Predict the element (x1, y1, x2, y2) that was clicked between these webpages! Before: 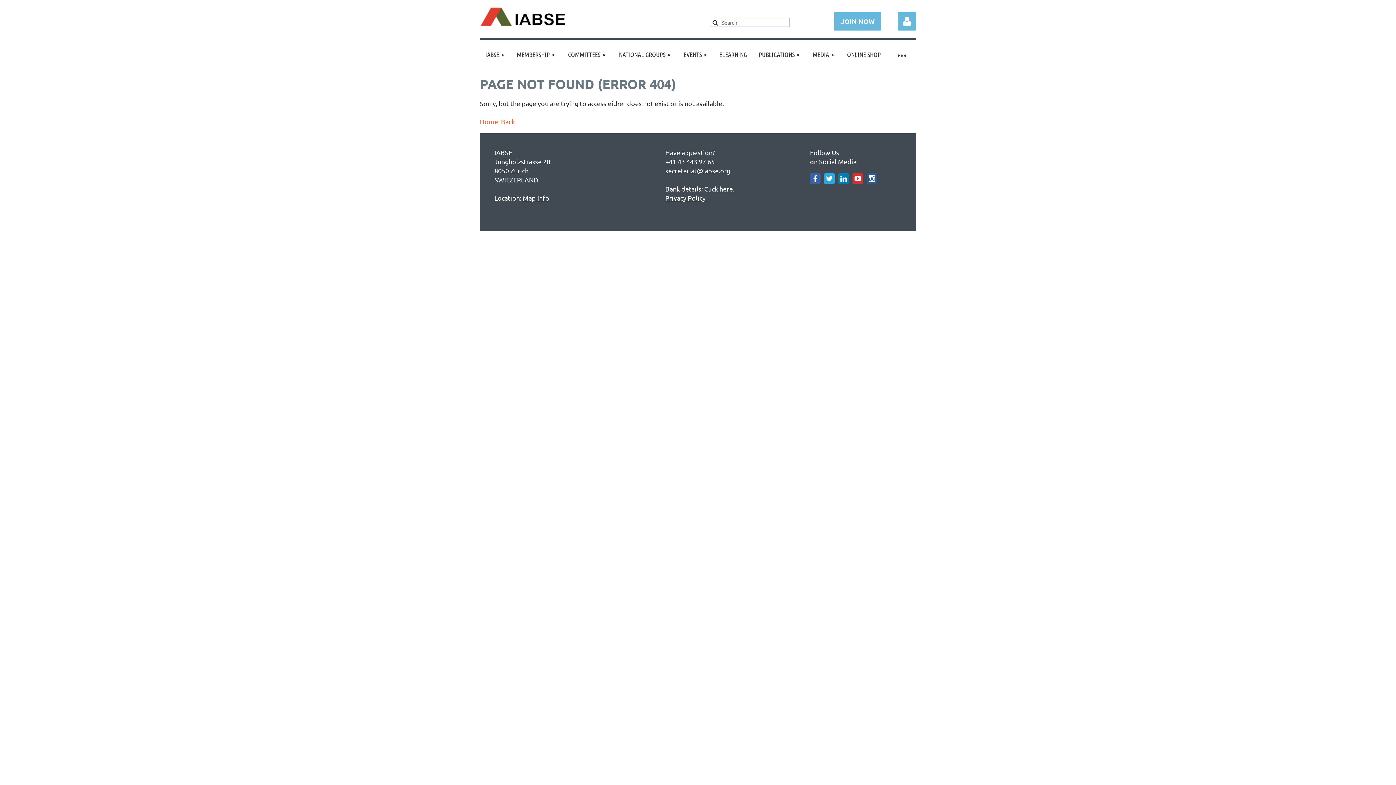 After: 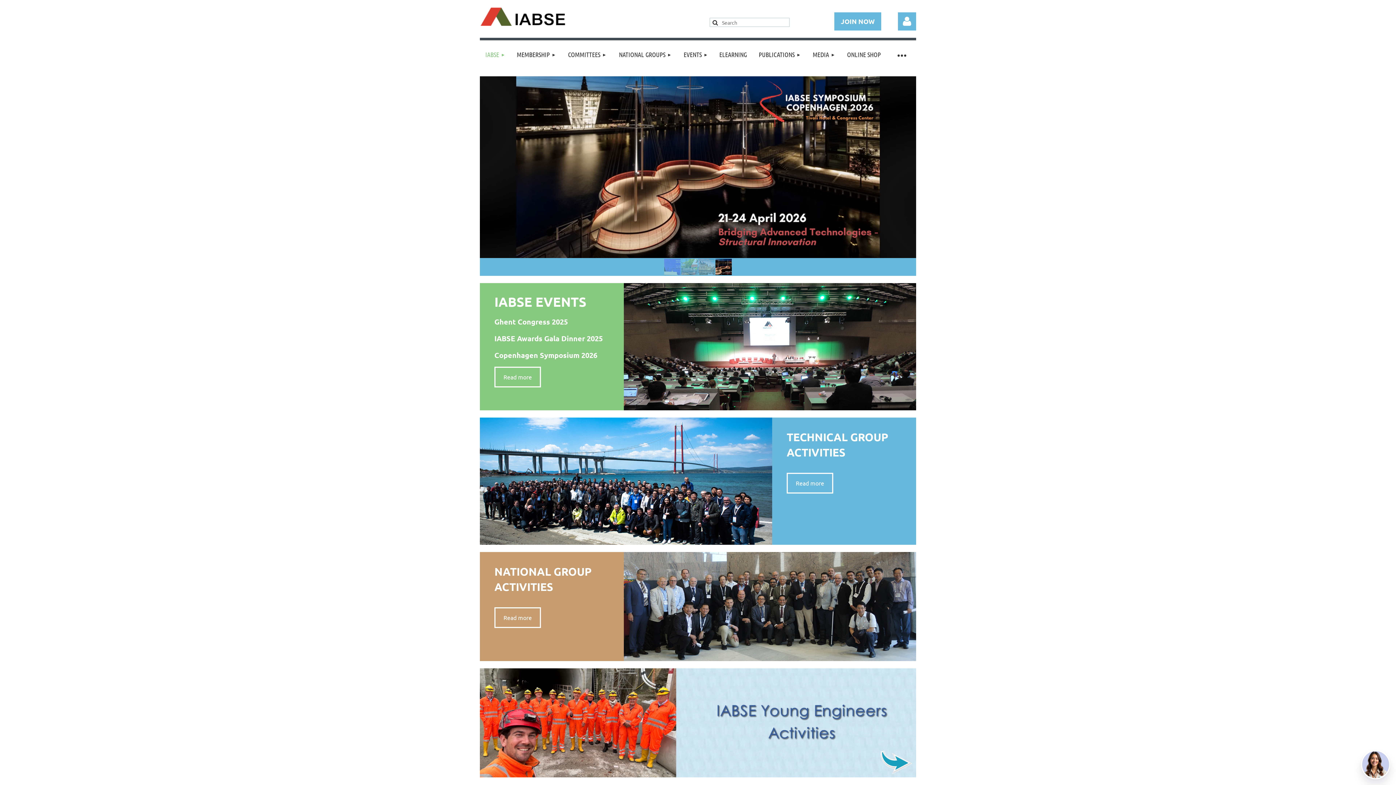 Action: bbox: (480, 117, 498, 125) label: Home